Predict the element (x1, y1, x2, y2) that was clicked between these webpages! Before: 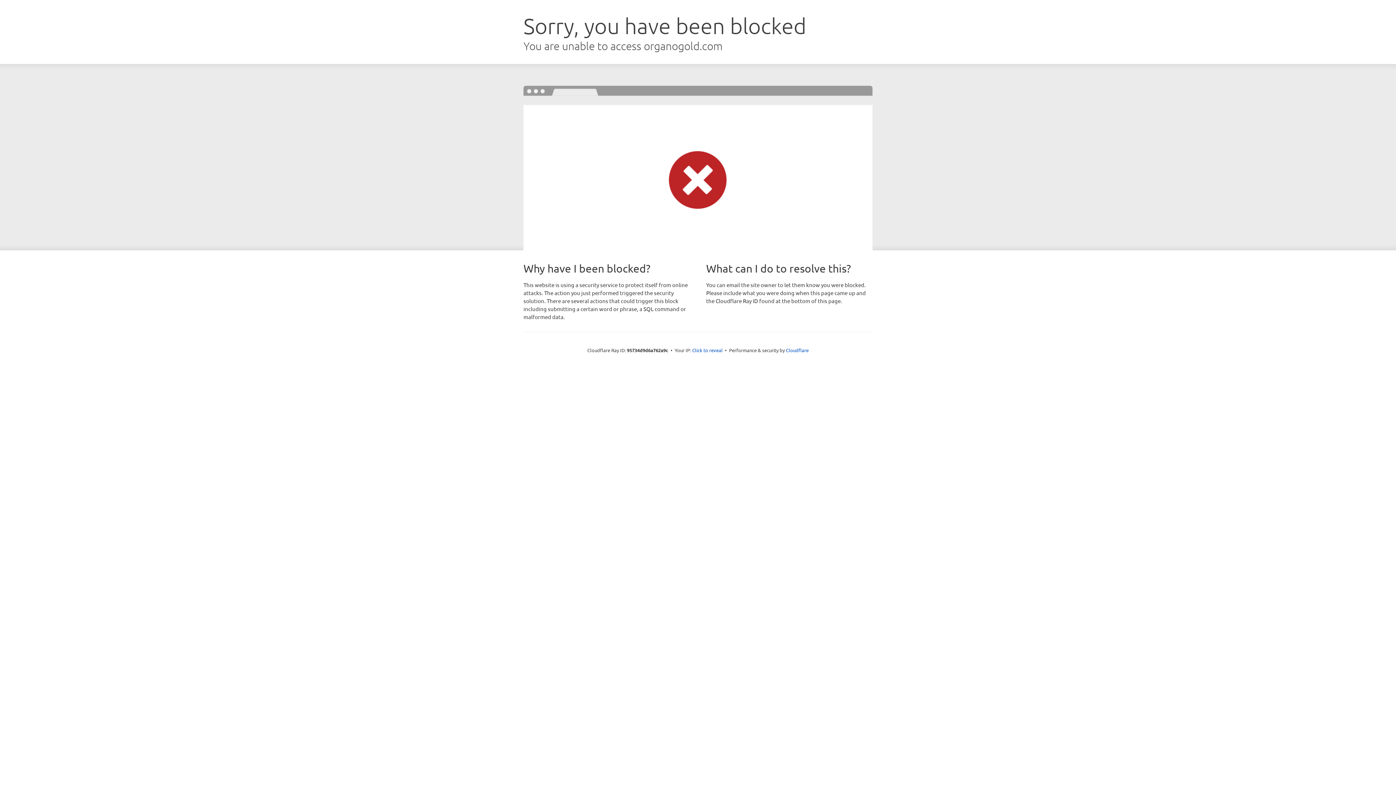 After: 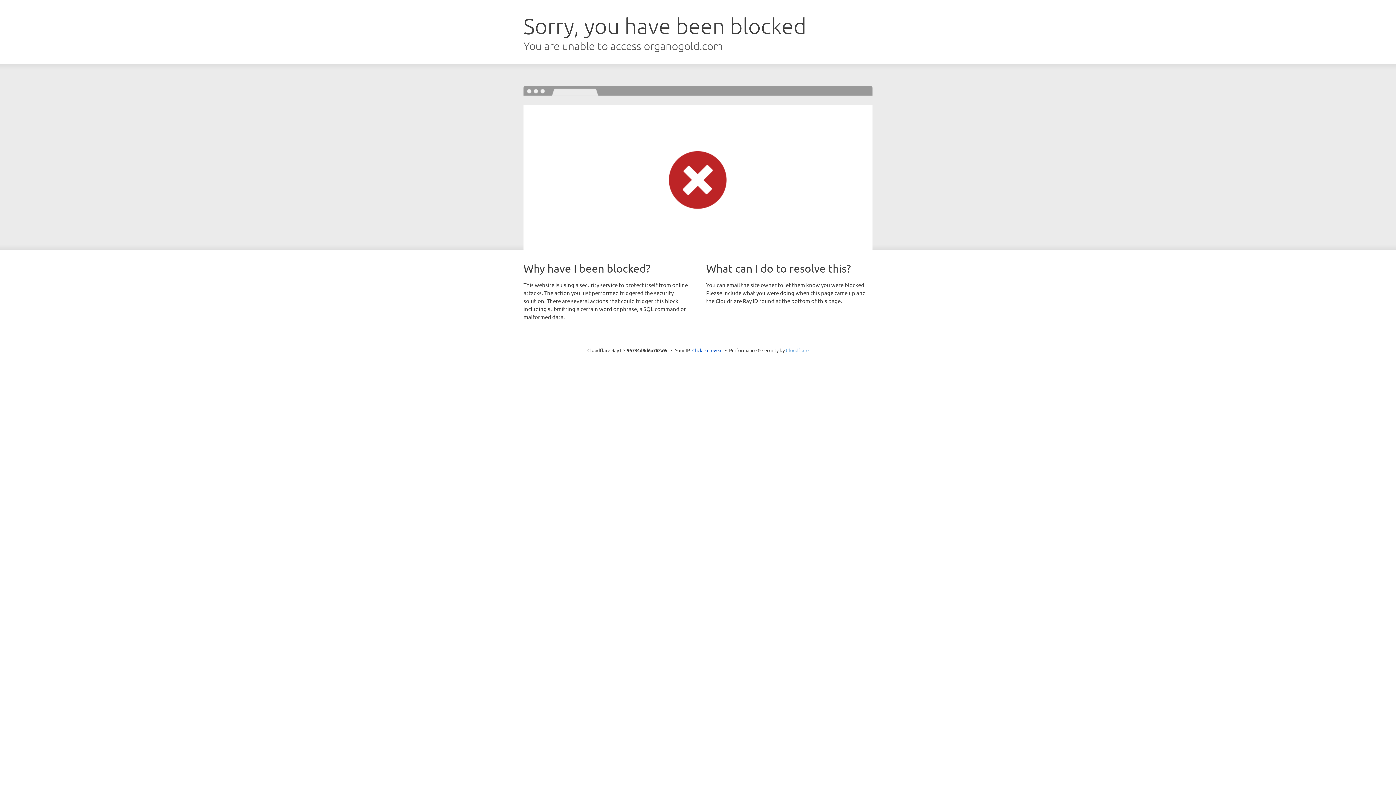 Action: bbox: (786, 347, 808, 353) label: Cloudflare